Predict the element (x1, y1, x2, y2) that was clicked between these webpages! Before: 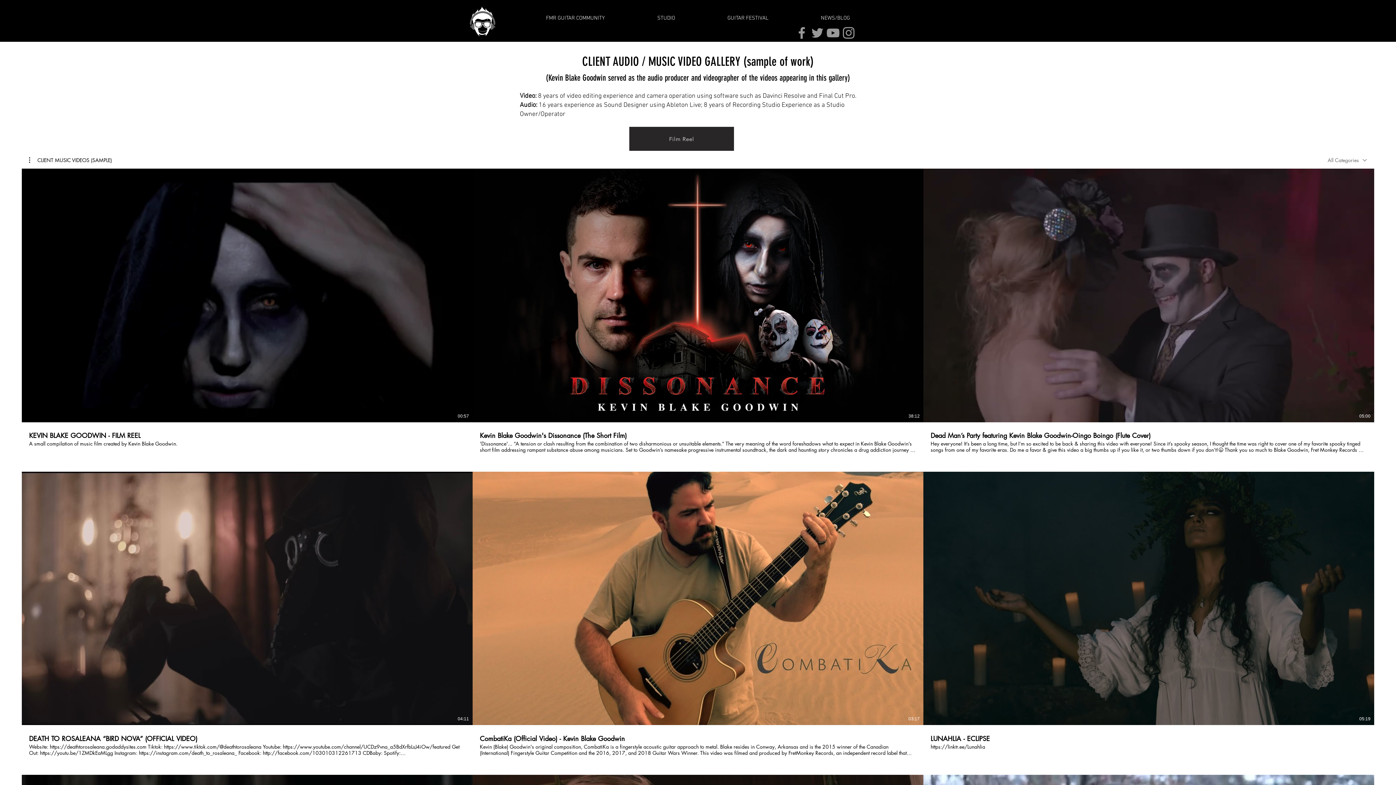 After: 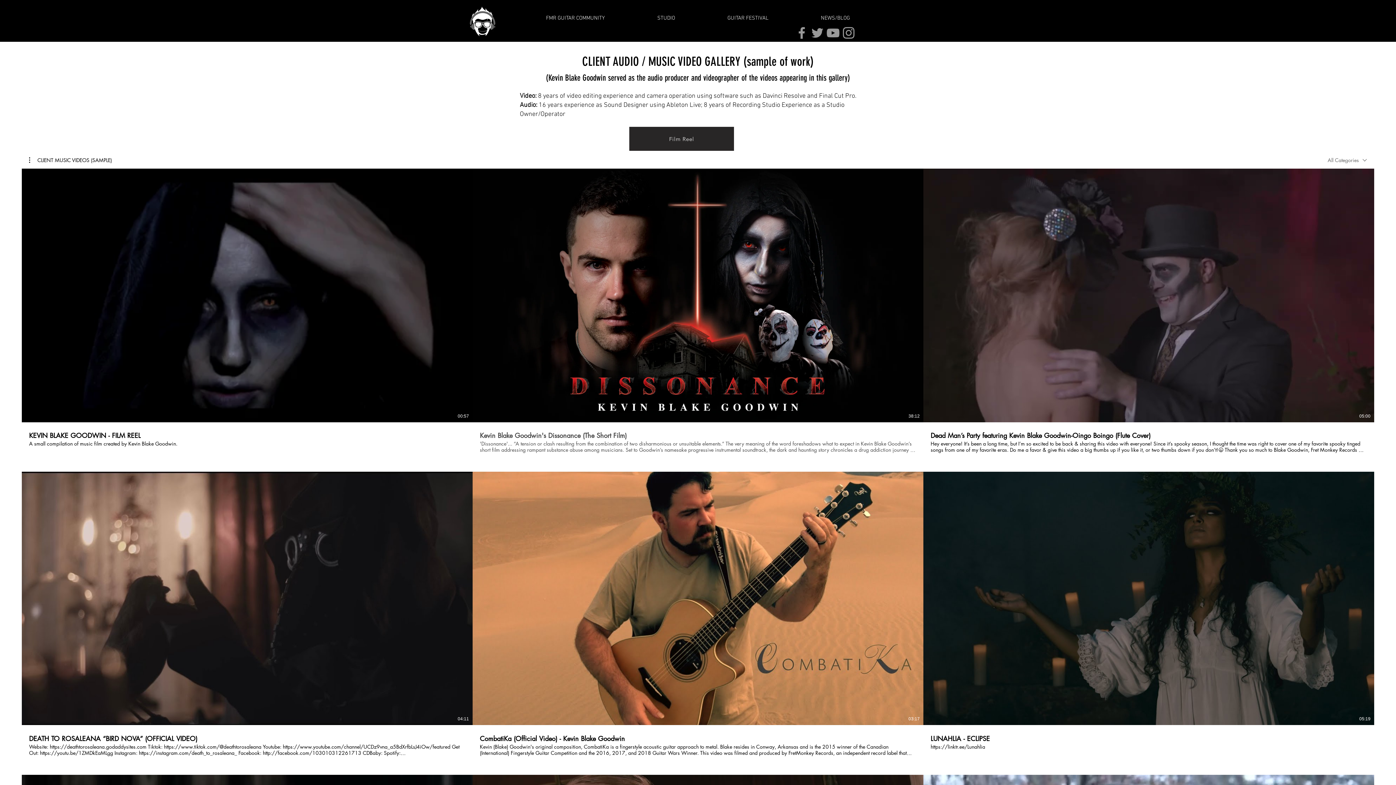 Action: bbox: (472, 422, 923, 453) label: Kevin Blake Goodwin's Dissonance (The Short Film)
'Dissonance'... “A tension or clash resulting from the combination of two disharmonious or unsuitable elements.” The very meaning of the word foreshadows what to expect in Kevin Blake Goodwin’s short film addressing rampant substance abuse among musicians. Set to Goodwin’s namesake progressive instrumental soundtrack, the dark and haunting story chronicles a drug addiction journey of a musician told through visual symbolism in a thriller, nightmare setting. The film delves into the pervasive issues of addiction while engaging in the music scene as well as the inner spiritual warfare of addiction. The journey ends with a strong message of hope, help, and redemption for those who seek help and recovery.